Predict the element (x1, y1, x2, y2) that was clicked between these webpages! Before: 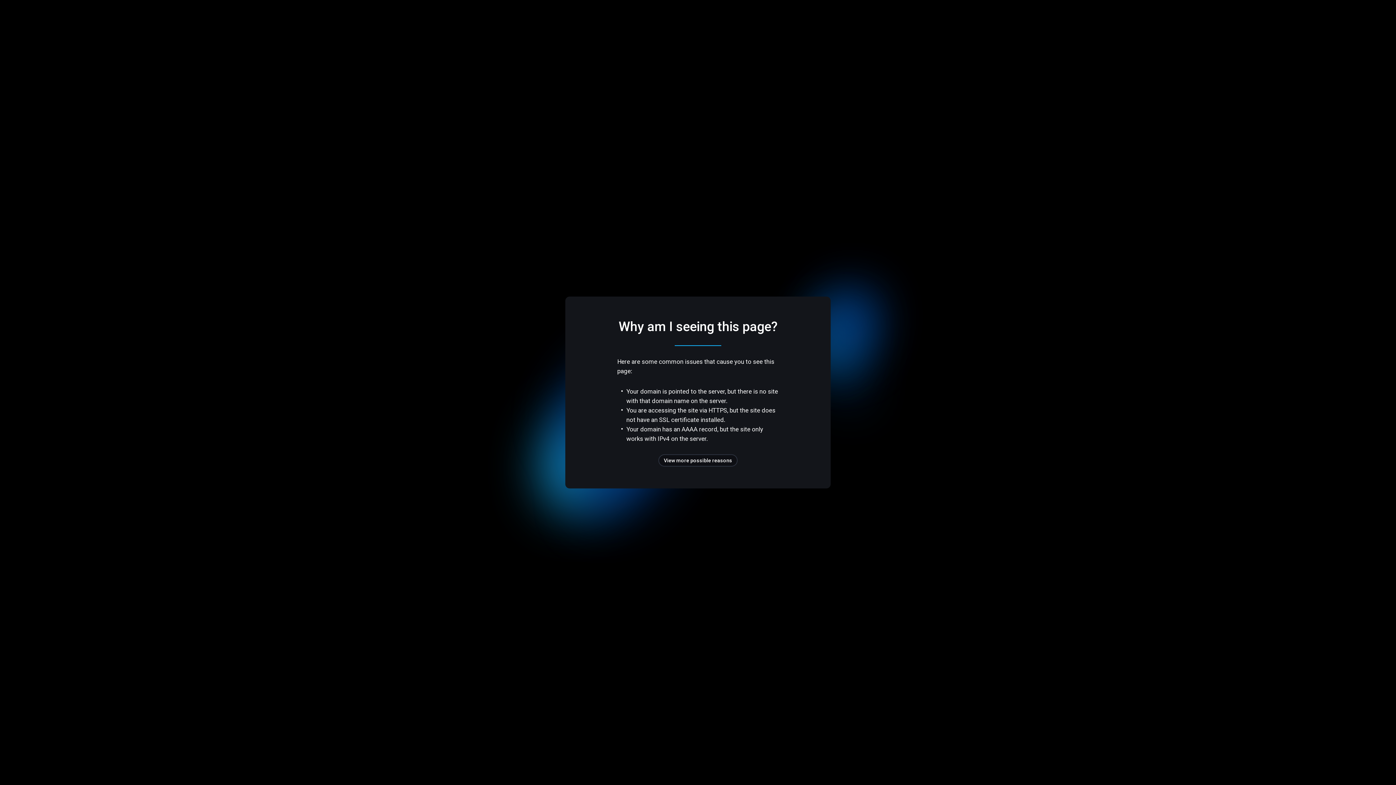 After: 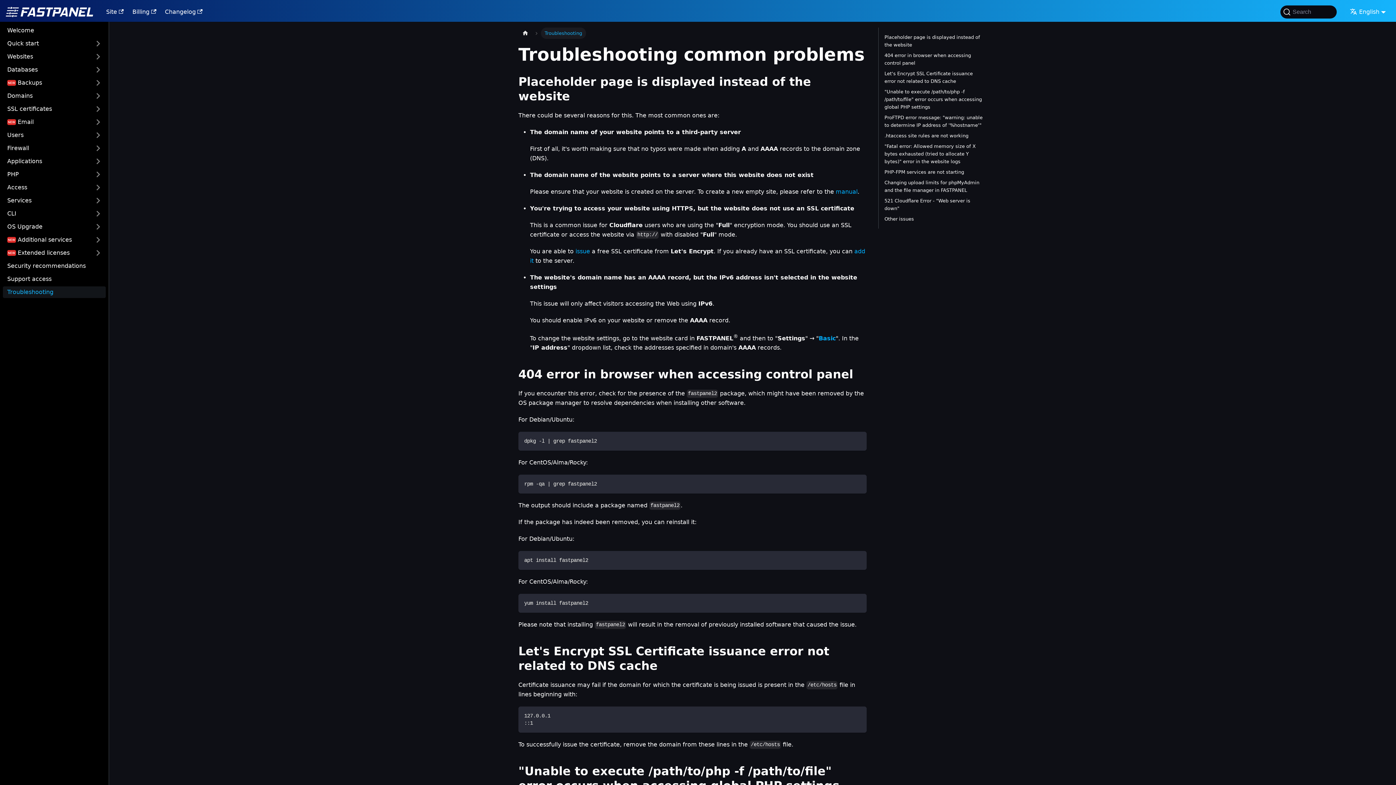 Action: bbox: (658, 454, 737, 466) label: View more possible reasons